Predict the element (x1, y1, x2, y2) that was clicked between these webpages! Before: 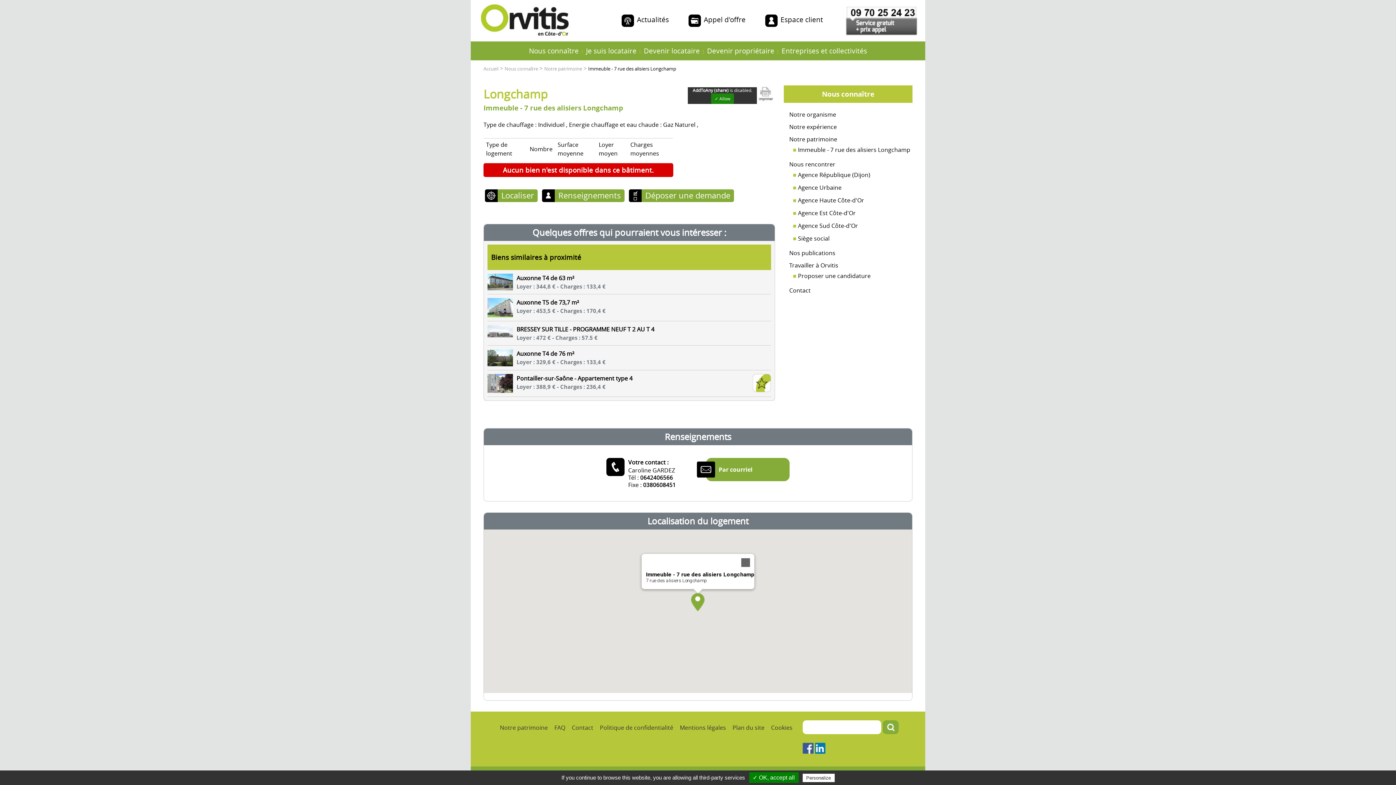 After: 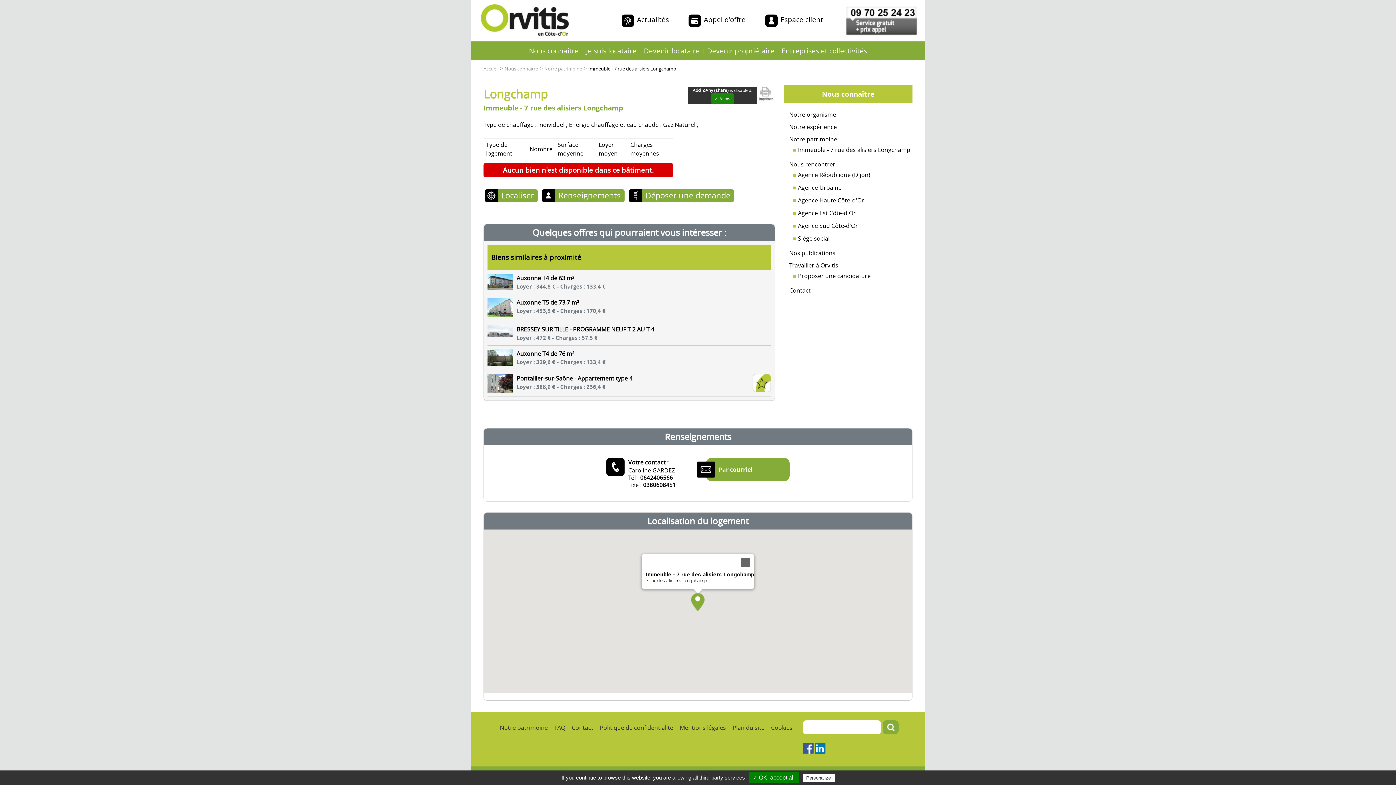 Action: label:   bbox: (691, 104, 692, 112)